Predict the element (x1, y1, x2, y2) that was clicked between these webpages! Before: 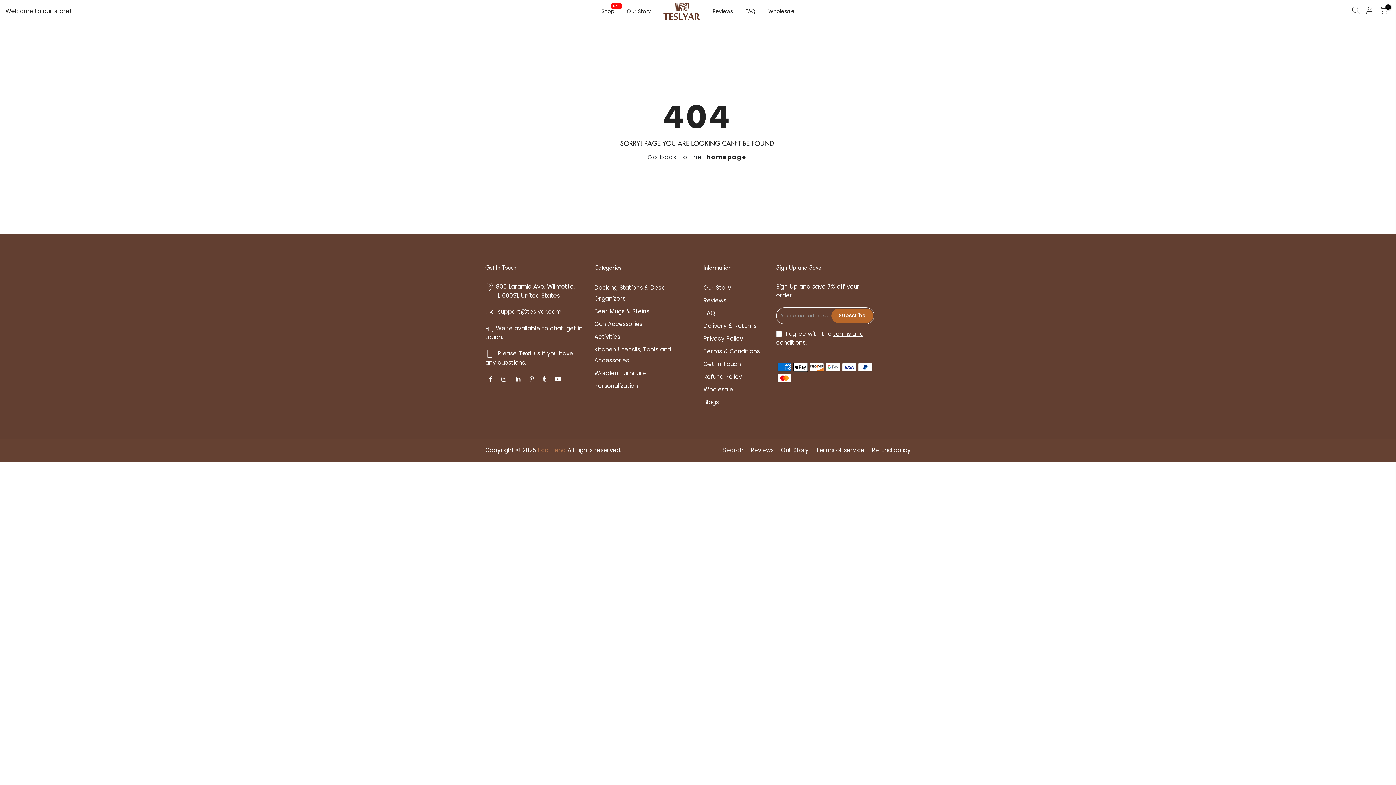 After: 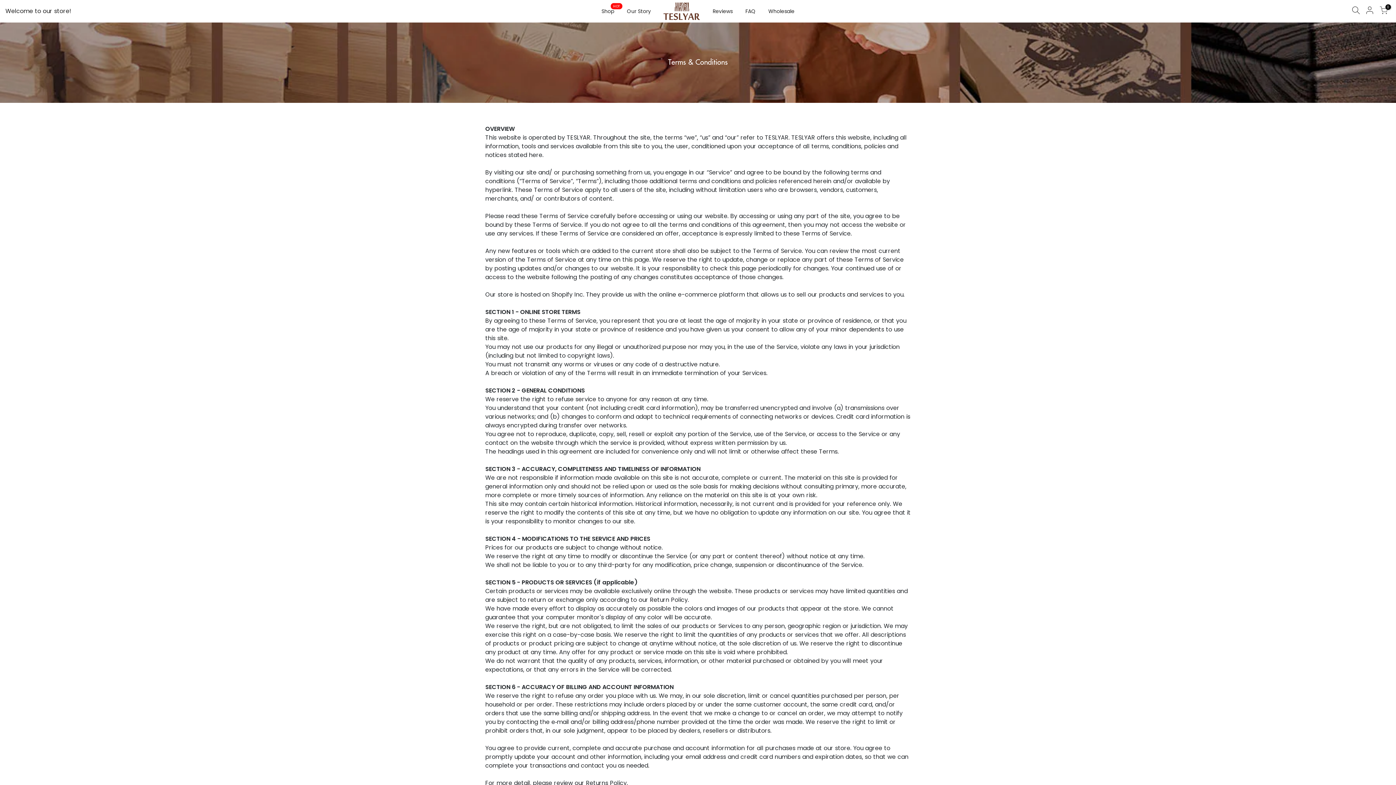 Action: bbox: (703, 347, 760, 355) label: Terms & Conditions